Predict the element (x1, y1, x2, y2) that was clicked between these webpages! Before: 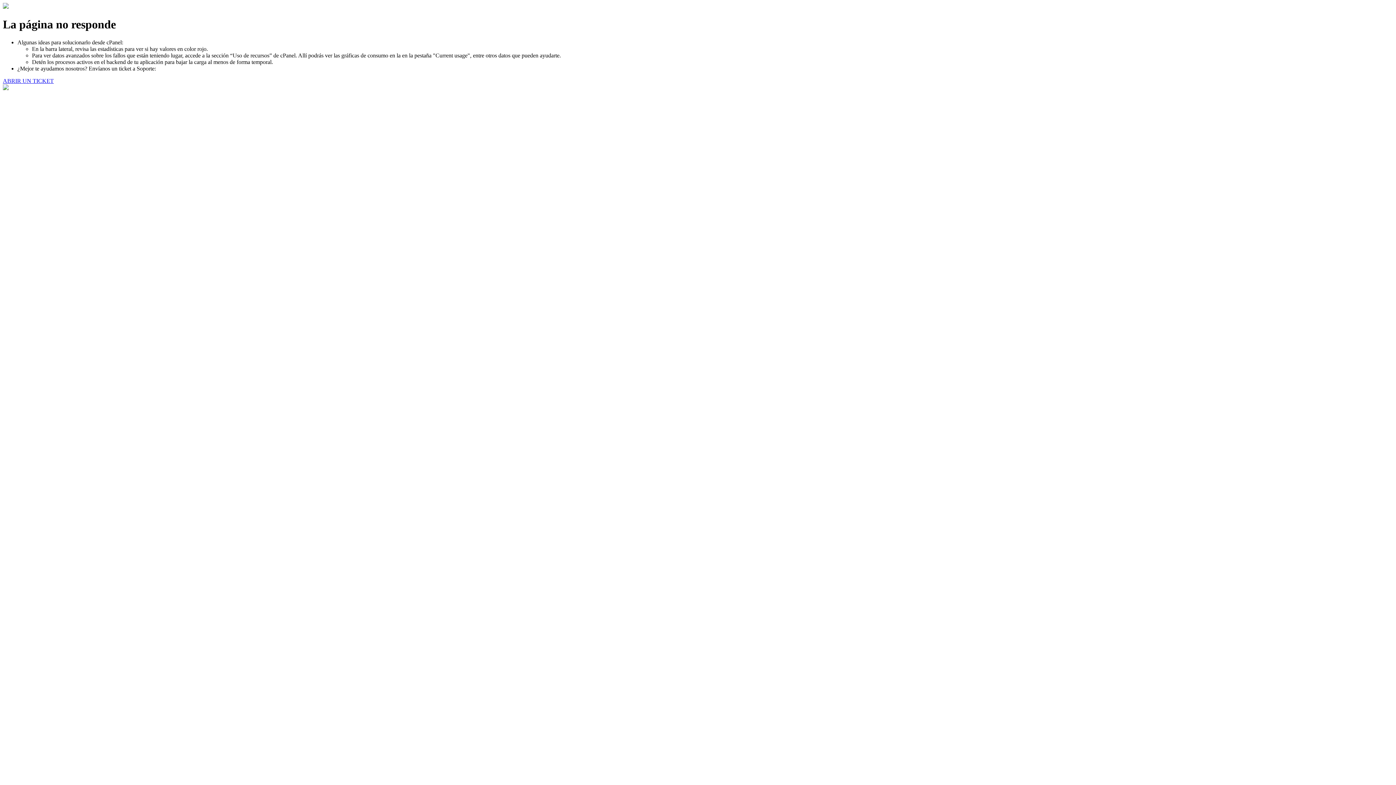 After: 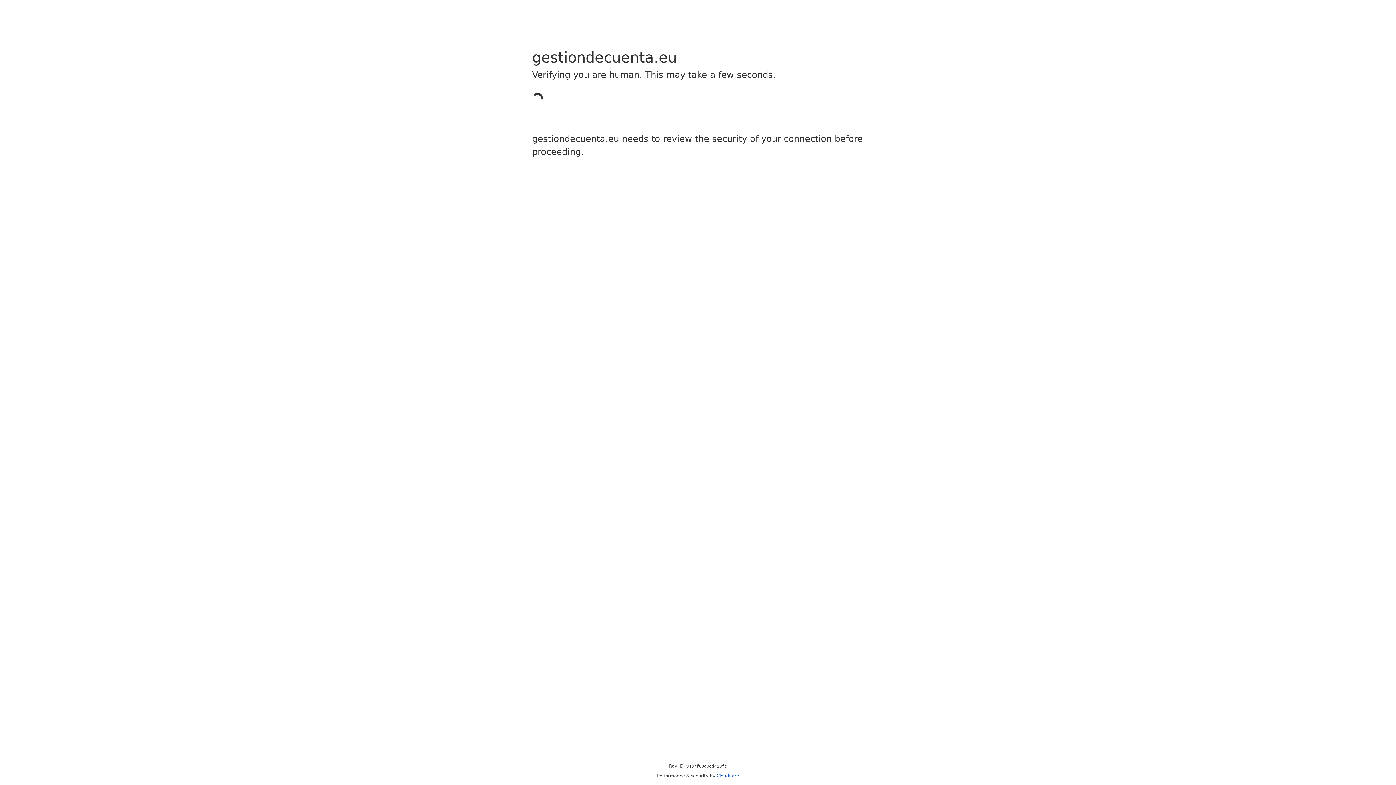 Action: bbox: (2, 77, 53, 83) label: ABRIR UN TICKET